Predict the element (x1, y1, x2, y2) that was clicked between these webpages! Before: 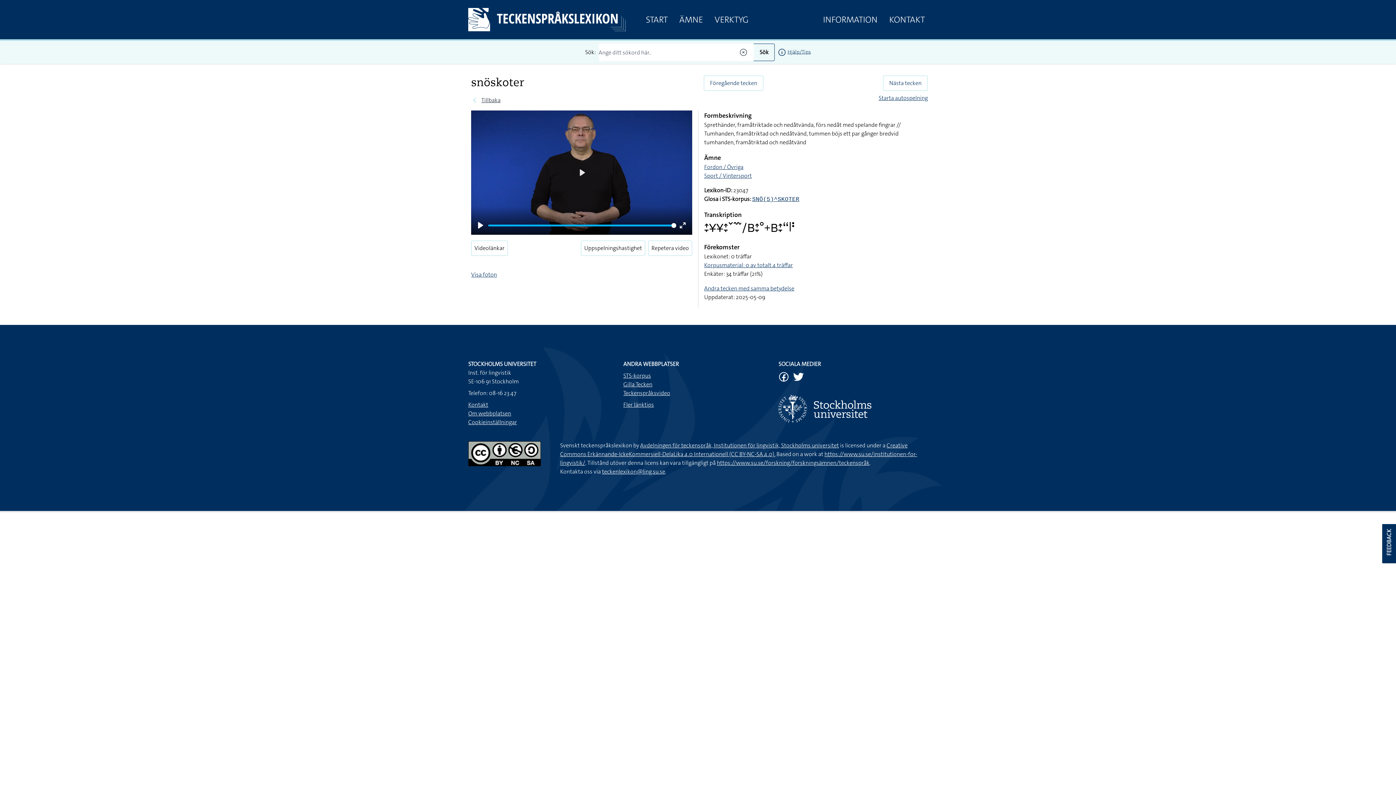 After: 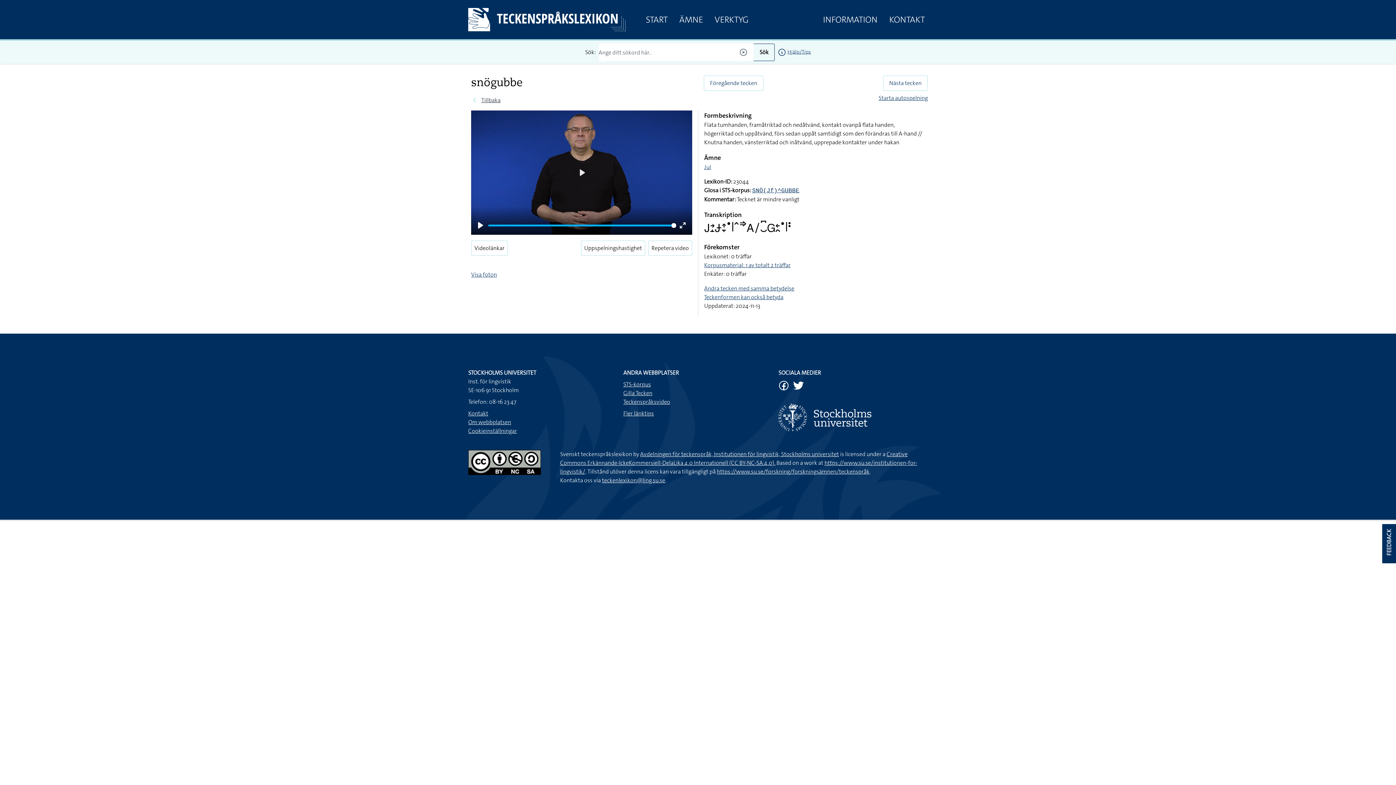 Action: bbox: (704, 75, 763, 90) label: Föregående tecken